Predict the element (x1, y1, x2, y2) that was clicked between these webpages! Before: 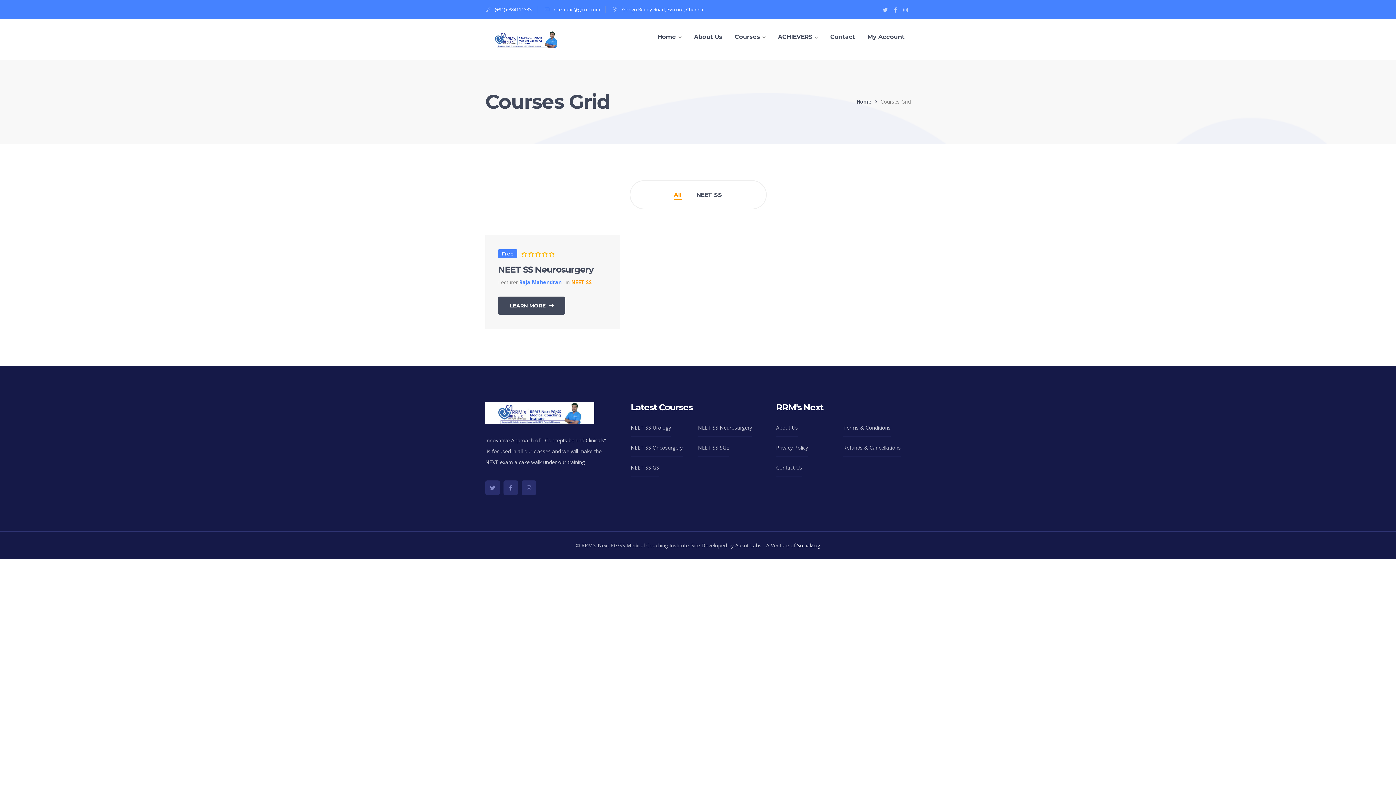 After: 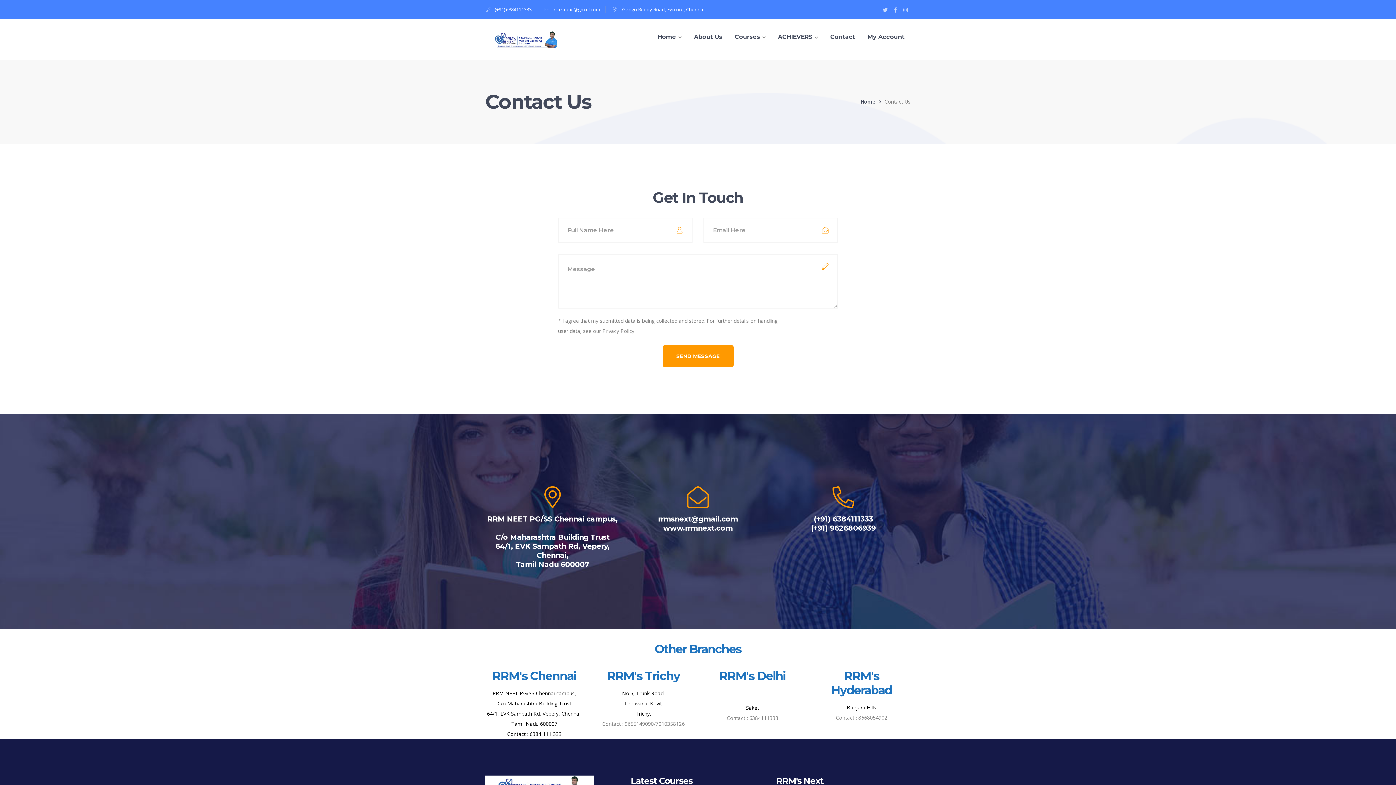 Action: bbox: (776, 462, 802, 473) label: Contact Us